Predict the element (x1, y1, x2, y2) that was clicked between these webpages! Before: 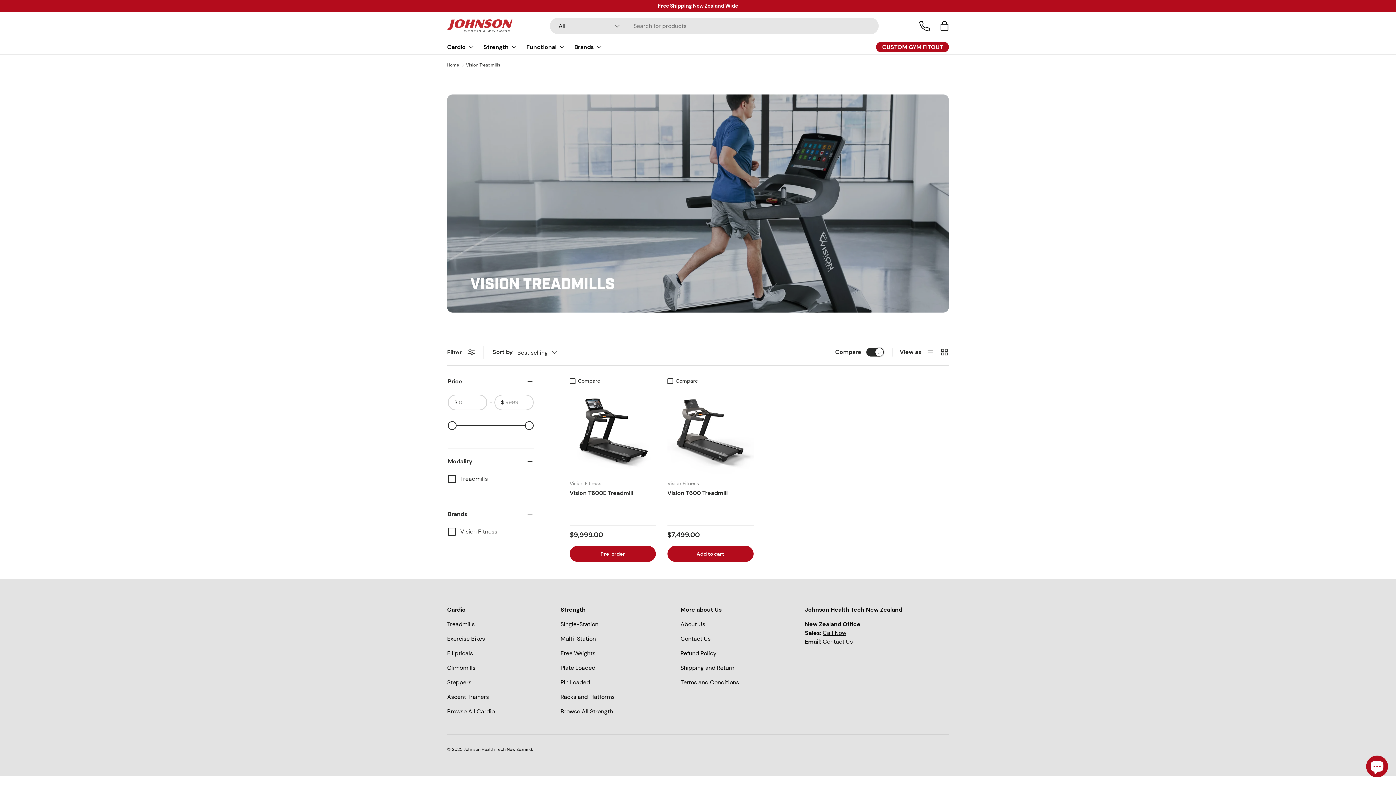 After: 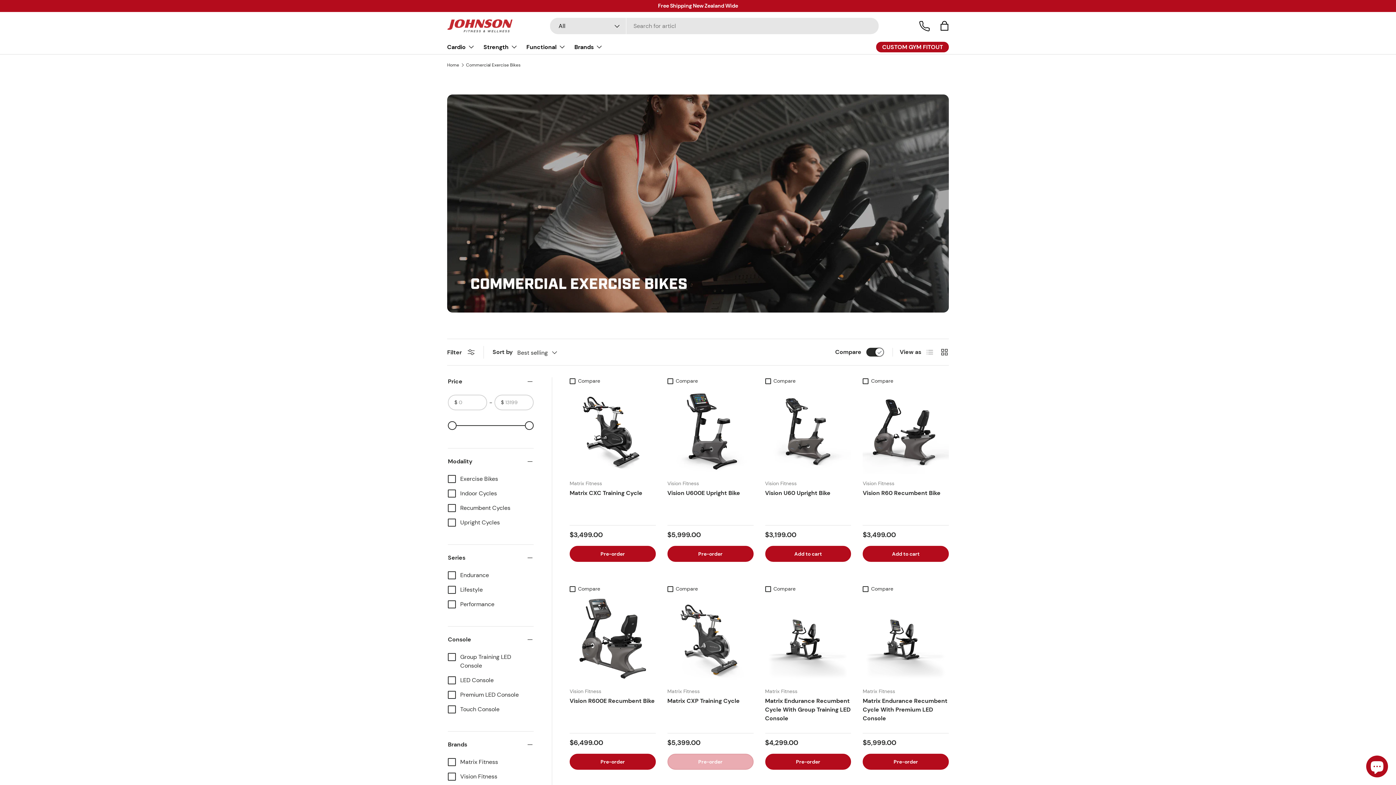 Action: label: Exercise Bikes bbox: (447, 635, 485, 642)